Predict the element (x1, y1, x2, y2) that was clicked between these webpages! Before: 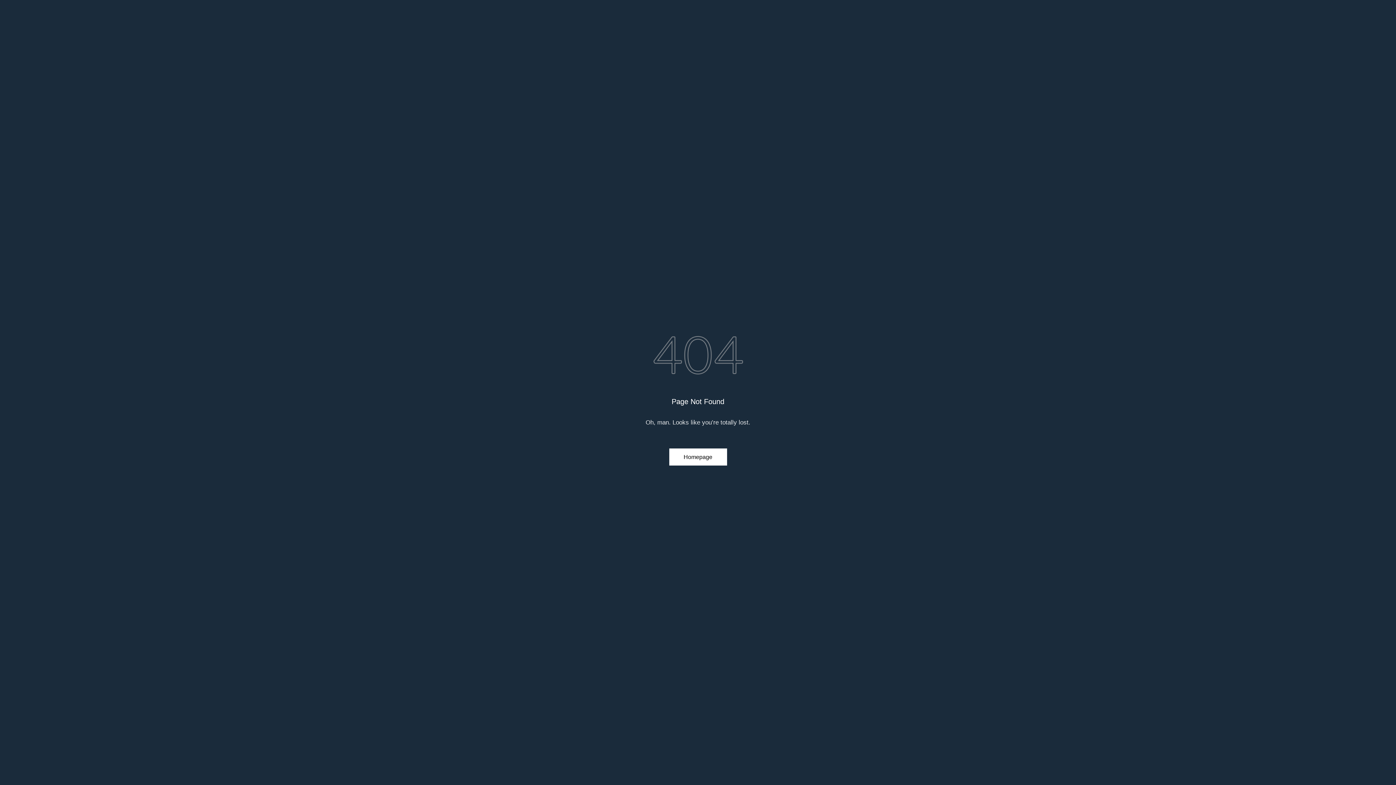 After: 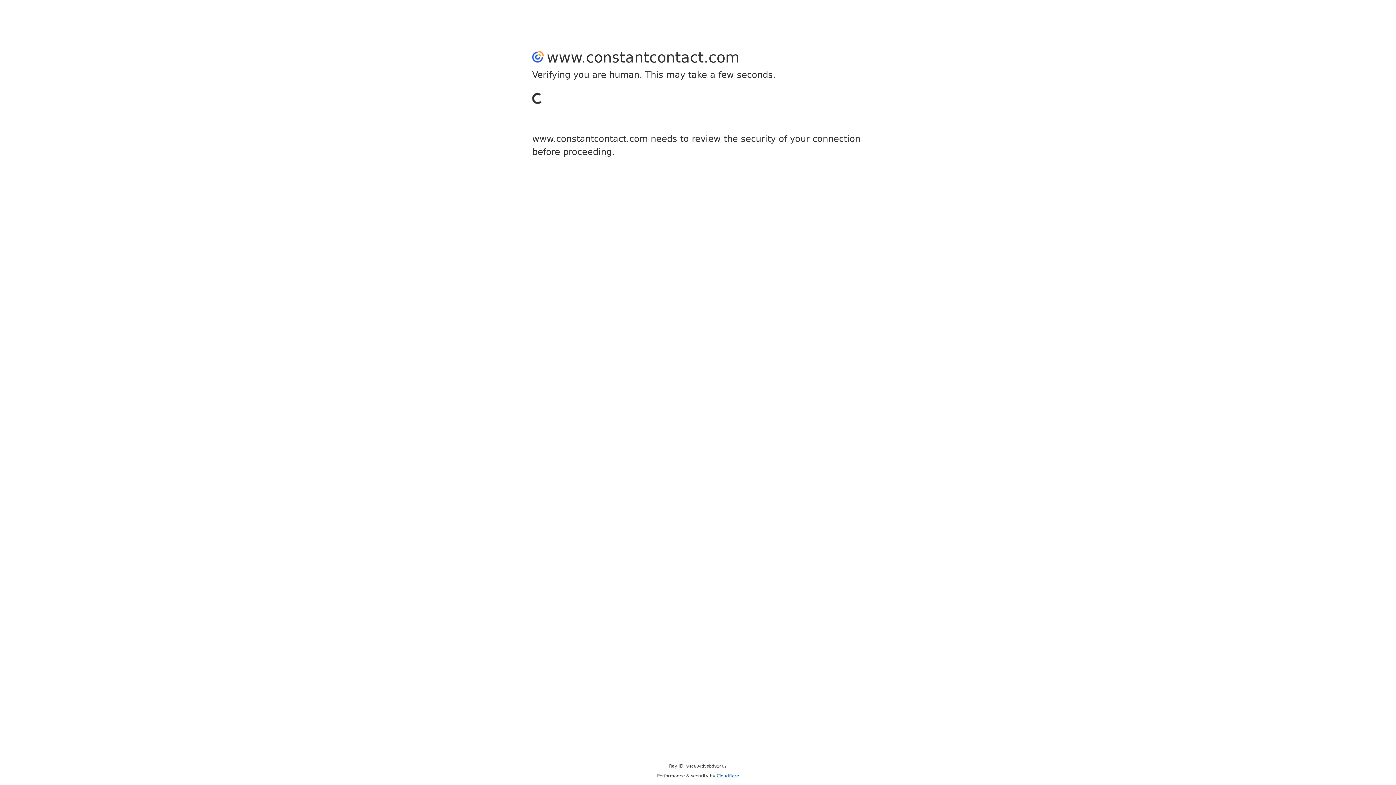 Action: bbox: (669, 448, 727, 465) label: Homepage